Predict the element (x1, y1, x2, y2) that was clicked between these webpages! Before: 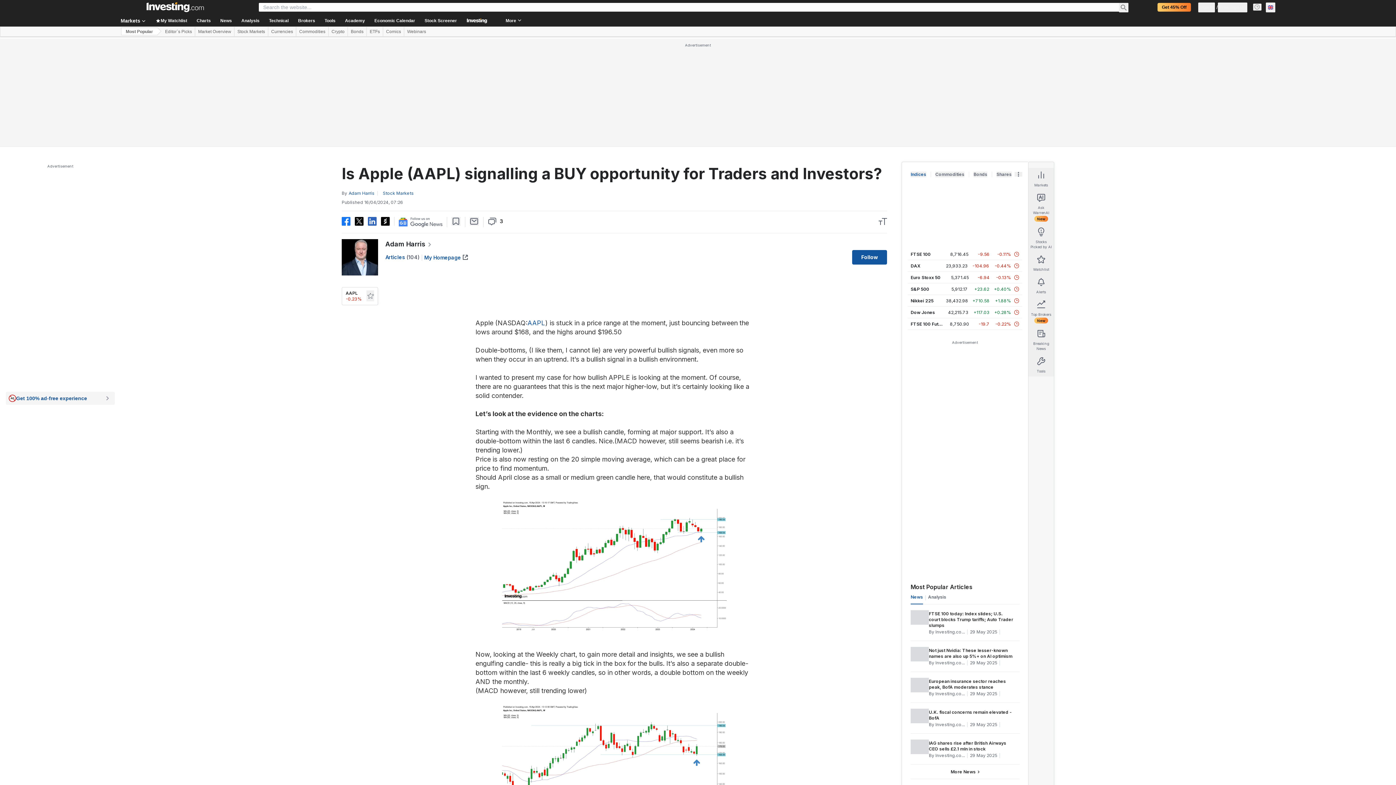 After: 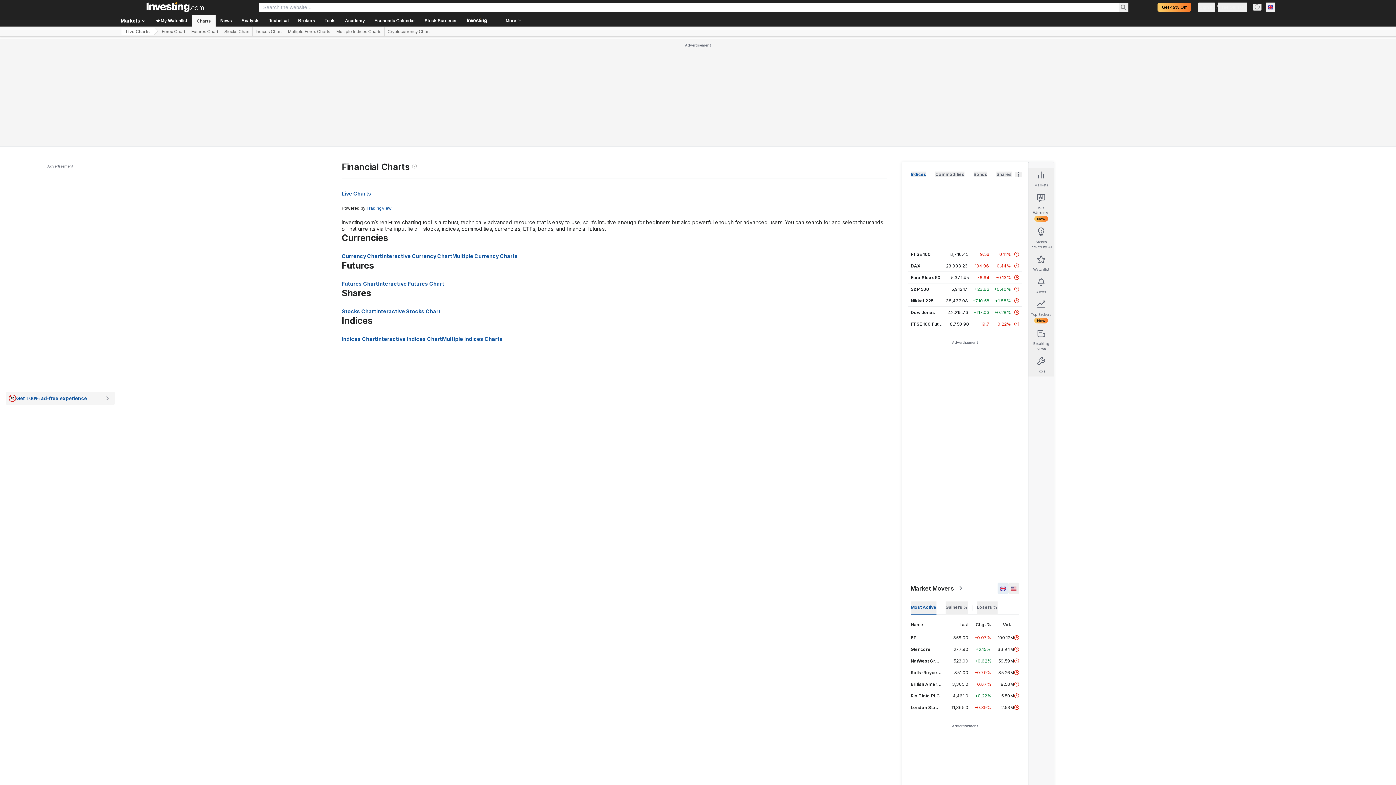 Action: label: Charts bbox: (192, 14, 215, 26)